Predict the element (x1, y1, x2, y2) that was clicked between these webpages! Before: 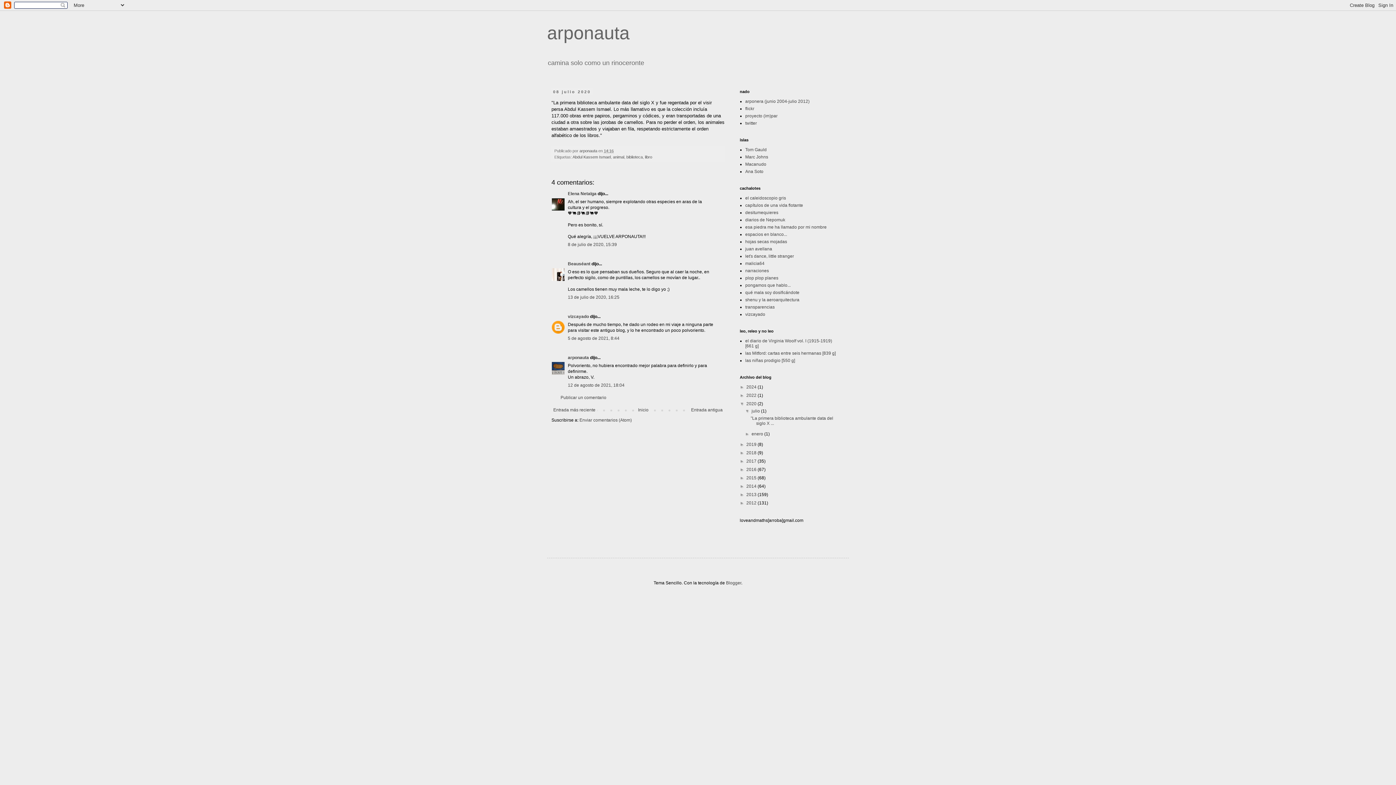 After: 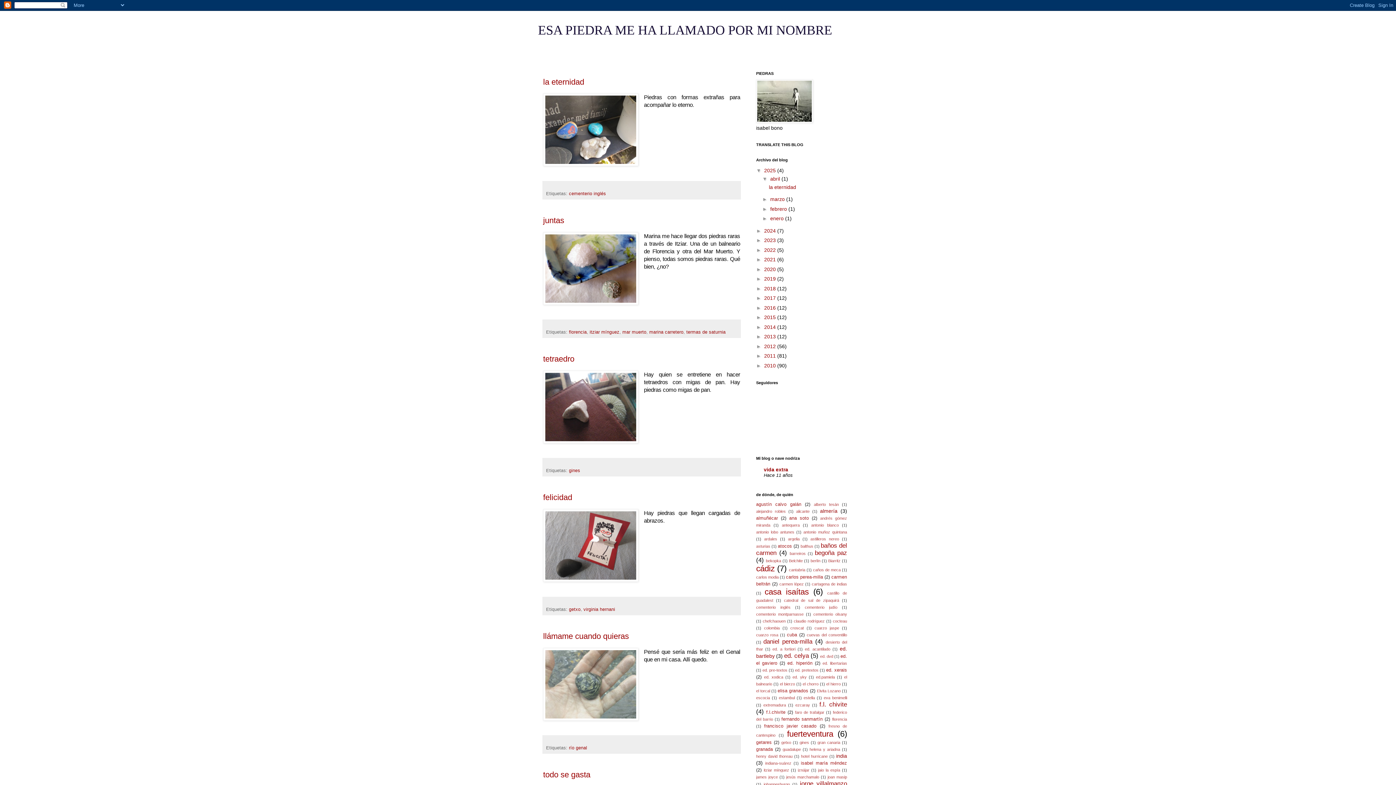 Action: label: esa piedra me ha llamado por mi nombre bbox: (745, 224, 826, 229)